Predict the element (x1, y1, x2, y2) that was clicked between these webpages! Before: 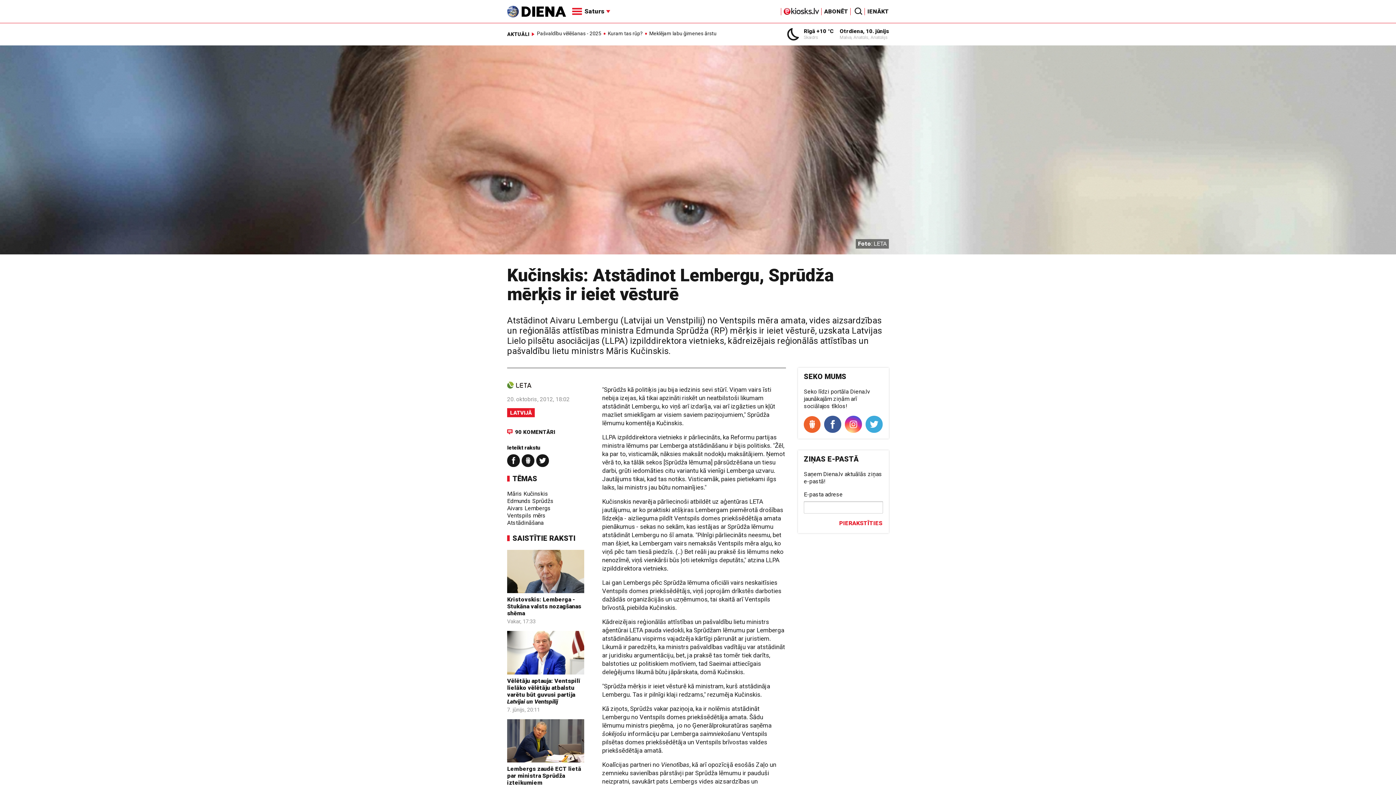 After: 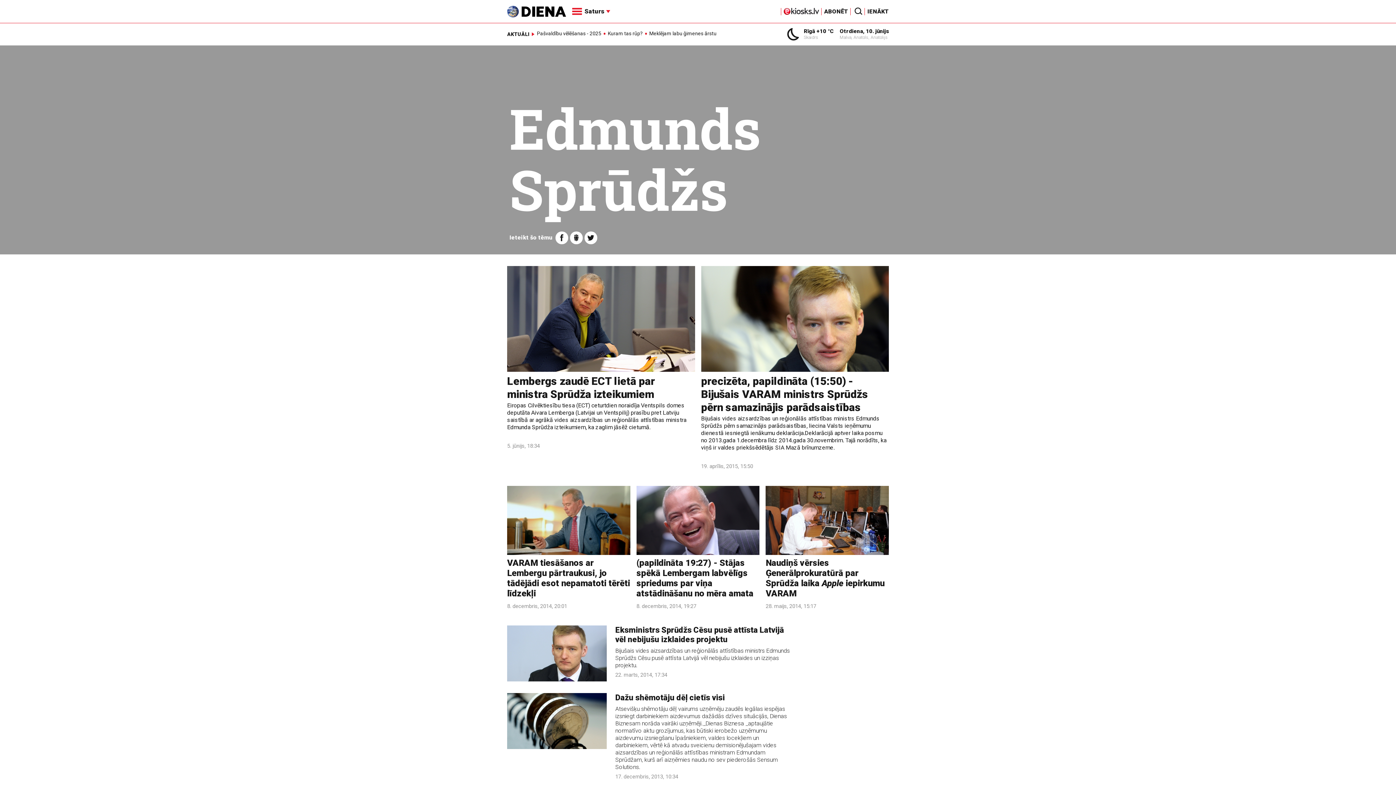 Action: bbox: (507, 497, 553, 504) label: Edmunds Sprūdžs